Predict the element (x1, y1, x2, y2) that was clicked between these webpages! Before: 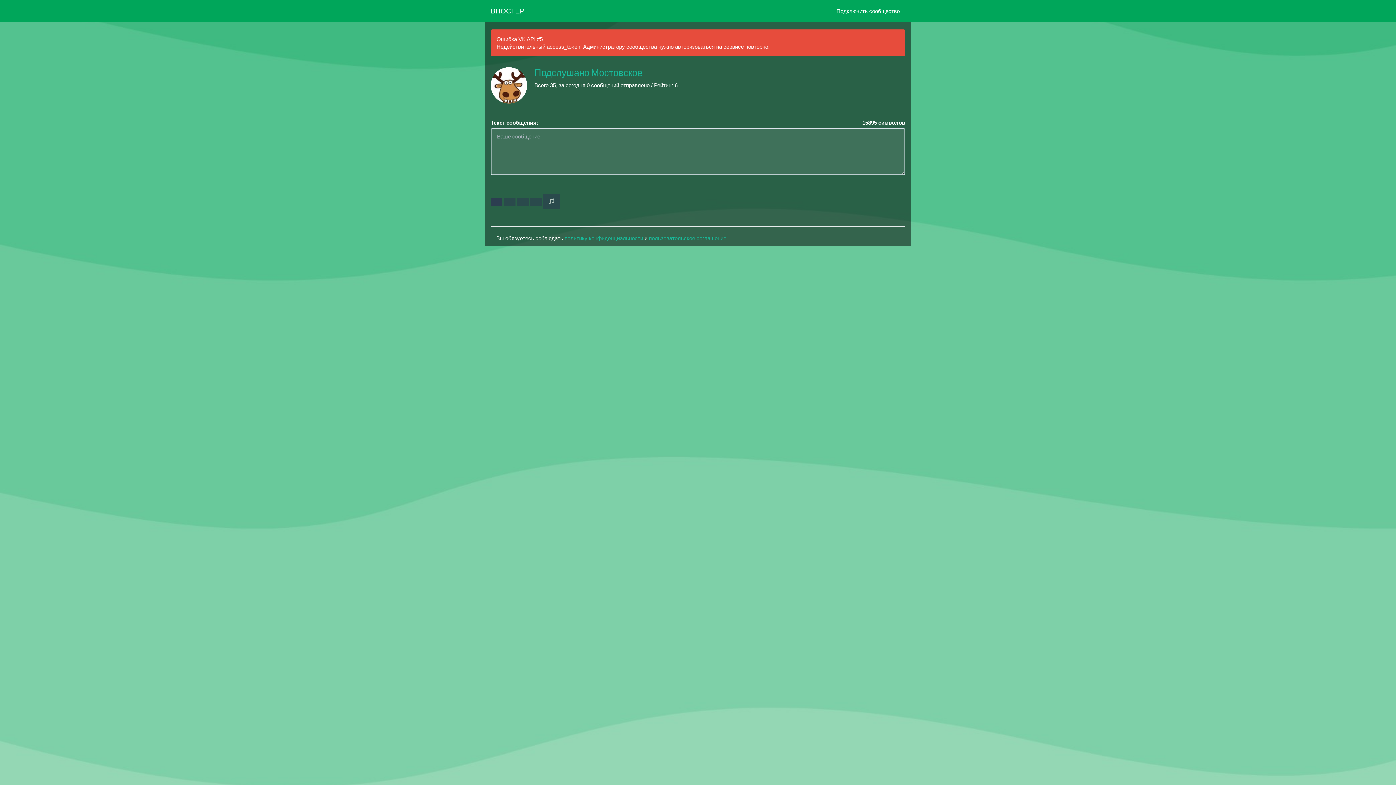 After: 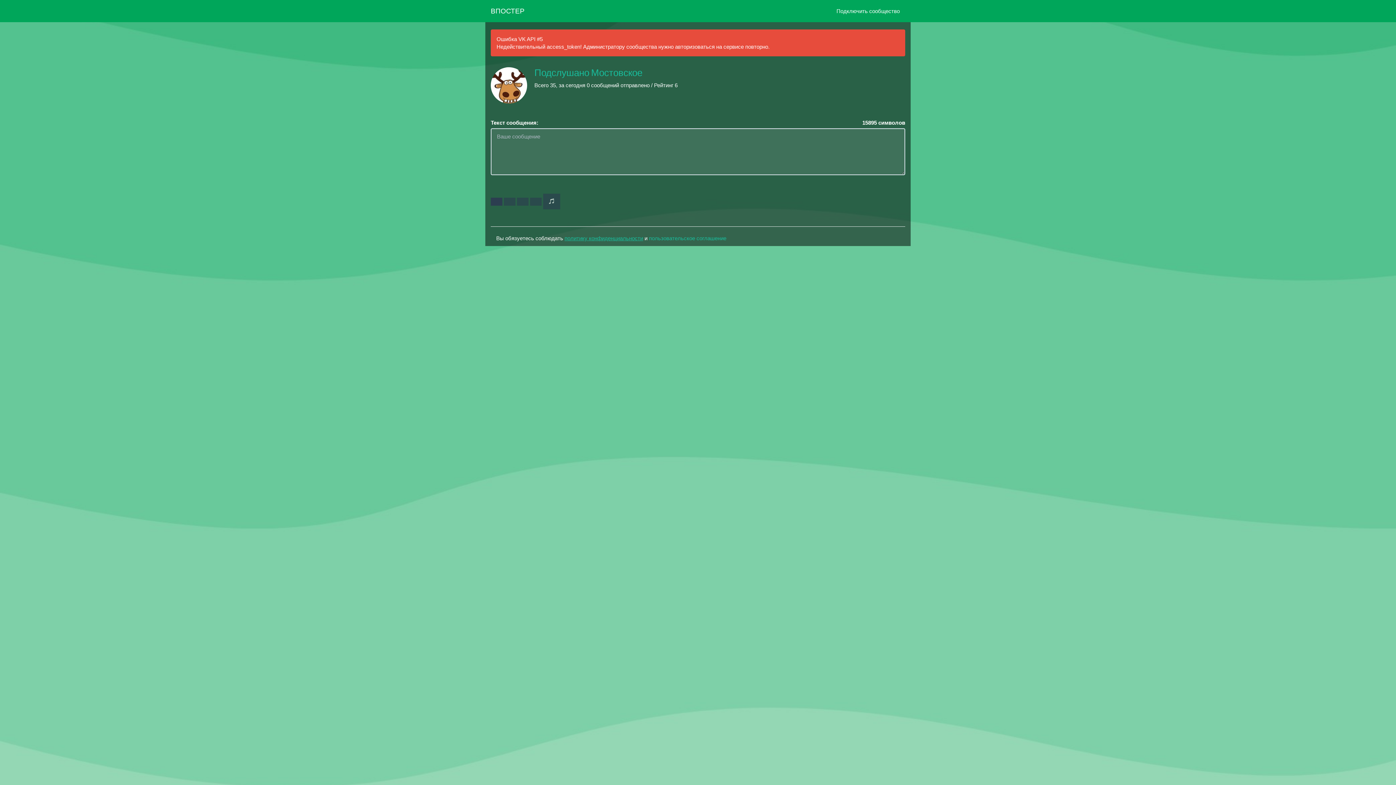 Action: label: политику конфиденциальности bbox: (564, 235, 643, 241)